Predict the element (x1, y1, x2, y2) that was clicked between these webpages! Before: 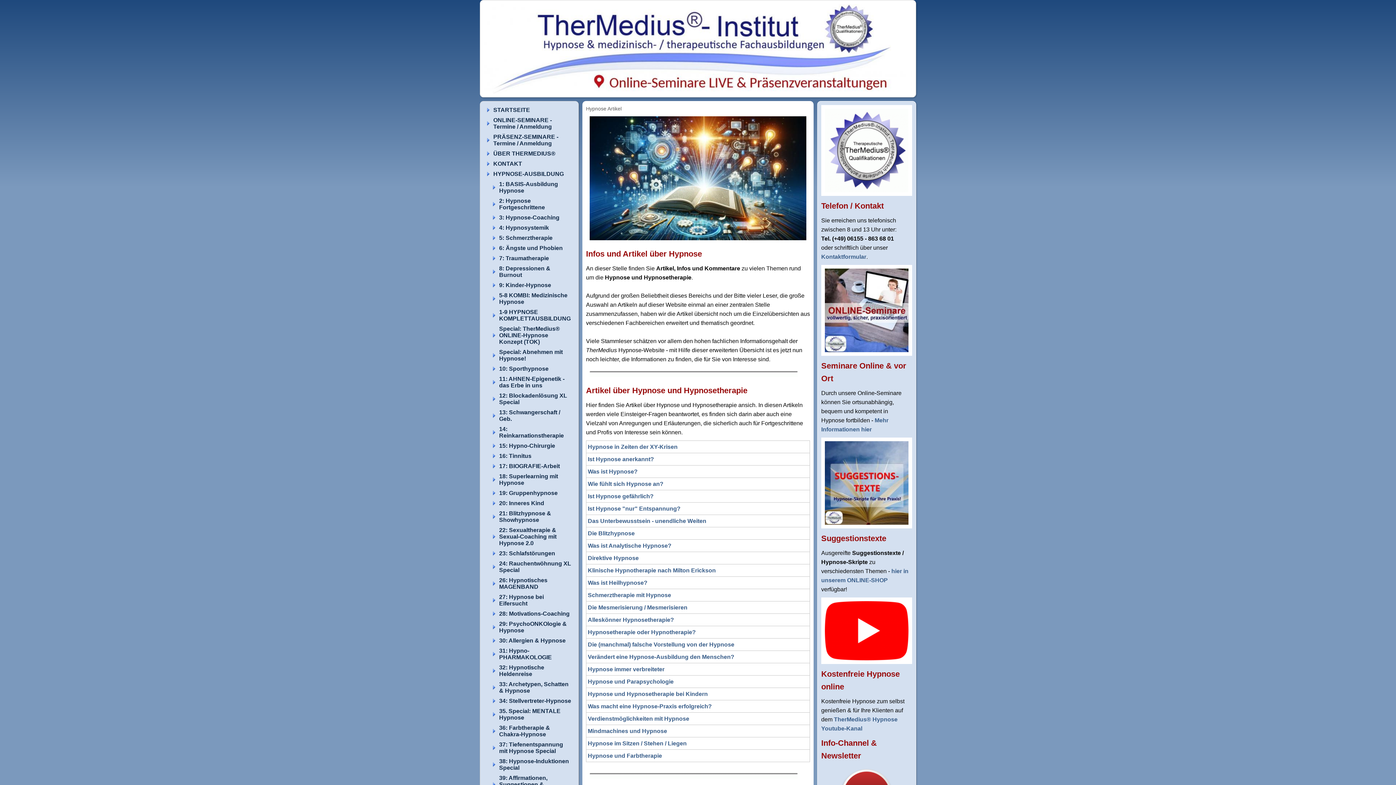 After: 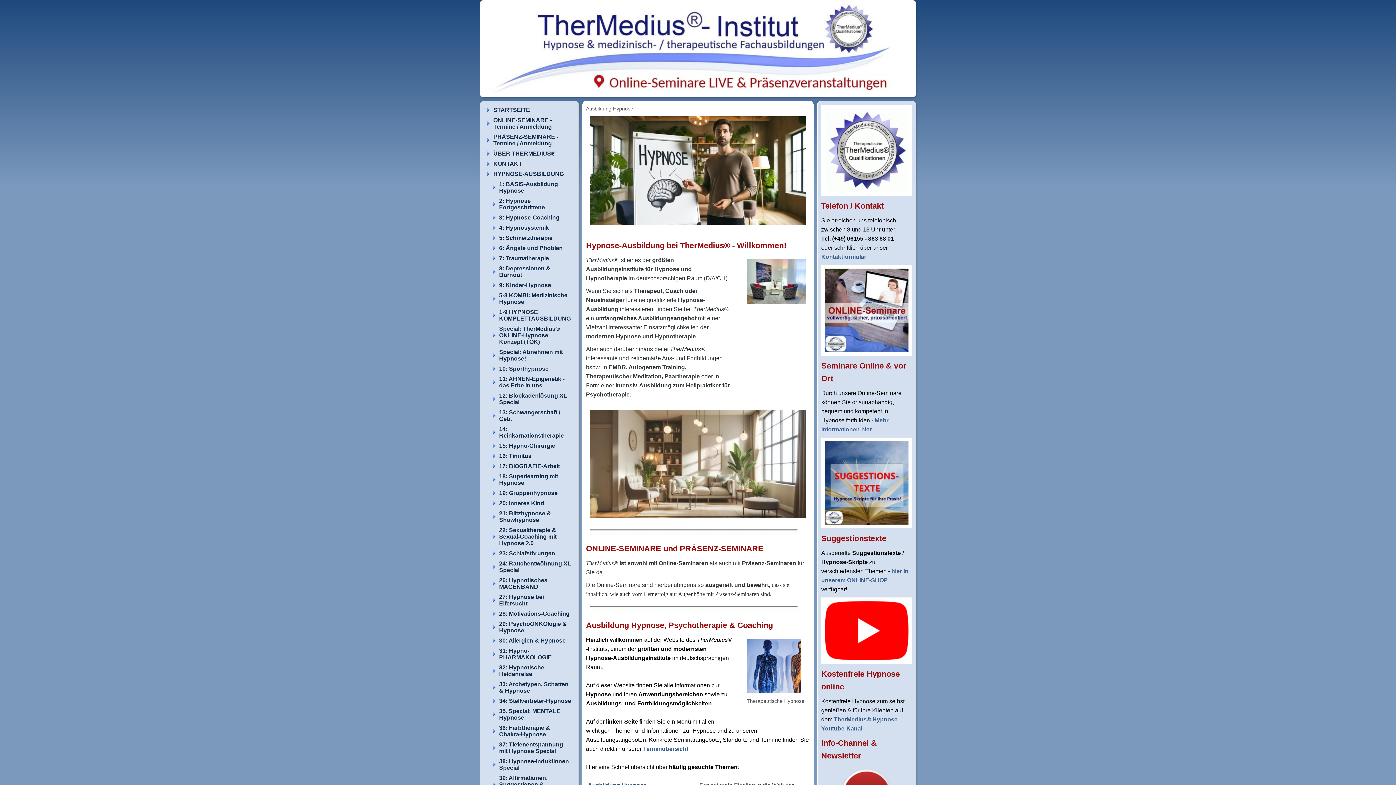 Action: bbox: (484, 4, 912, 93)